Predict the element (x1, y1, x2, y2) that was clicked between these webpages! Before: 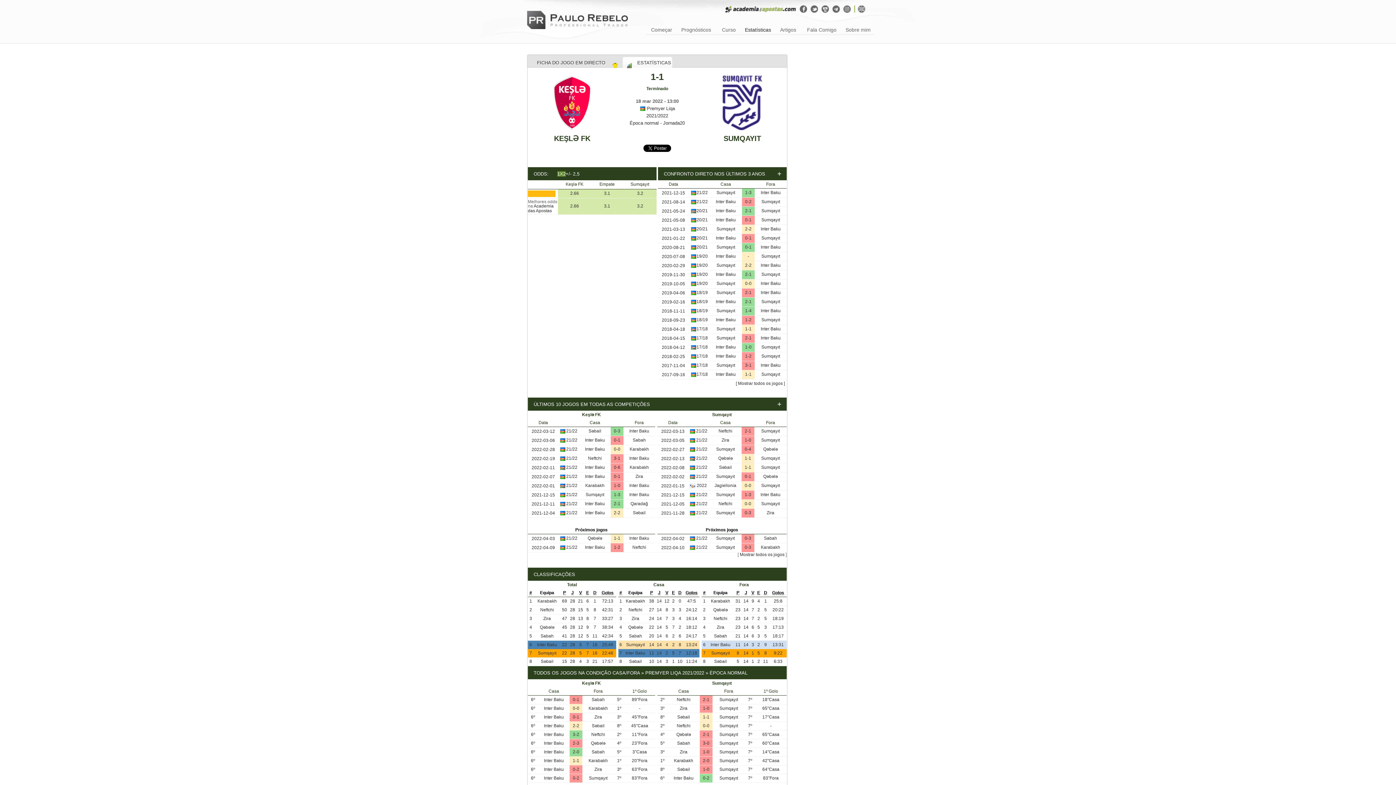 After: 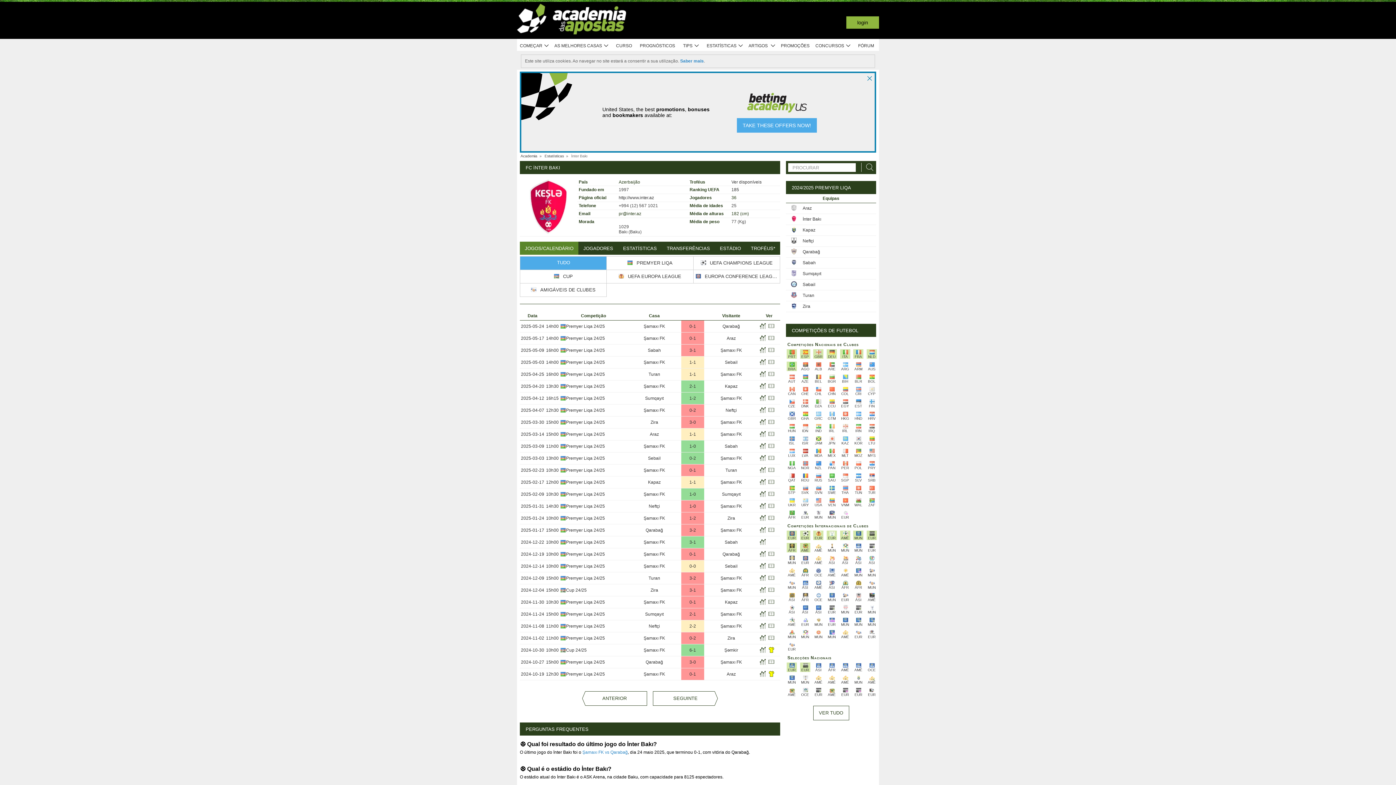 Action: label: Inter Baku bbox: (544, 714, 564, 720)